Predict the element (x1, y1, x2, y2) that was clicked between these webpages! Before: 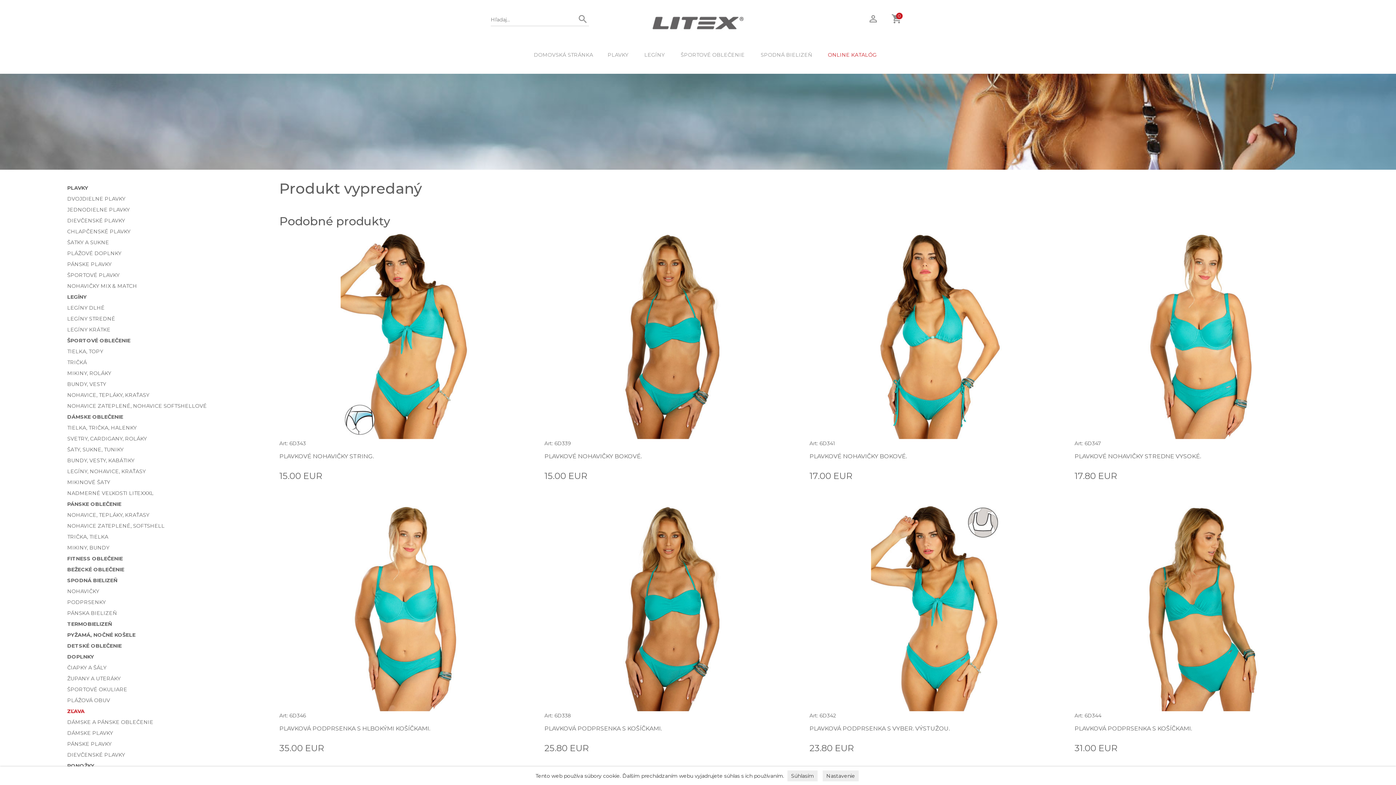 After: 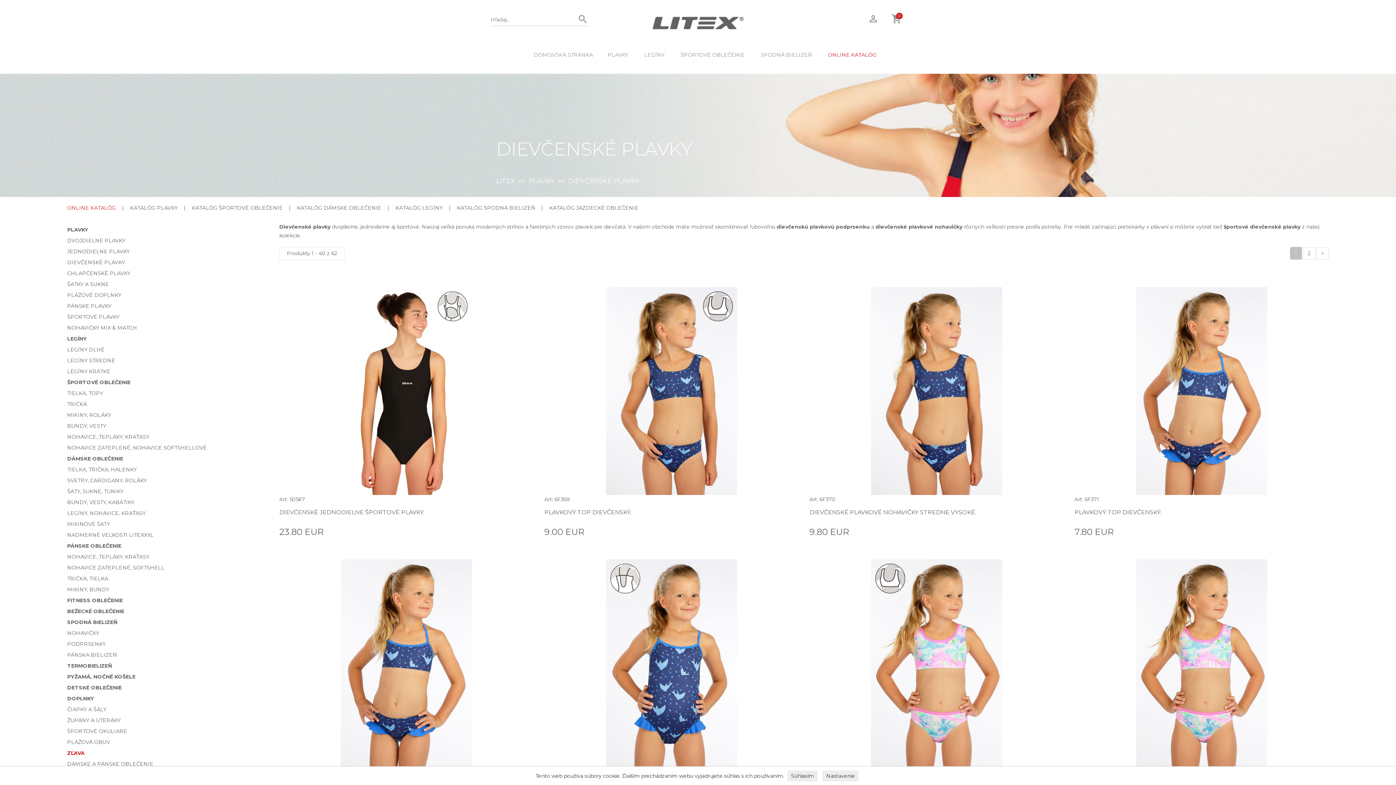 Action: label: DIEVČENSKÉ PLAVKY bbox: (67, 217, 125, 224)